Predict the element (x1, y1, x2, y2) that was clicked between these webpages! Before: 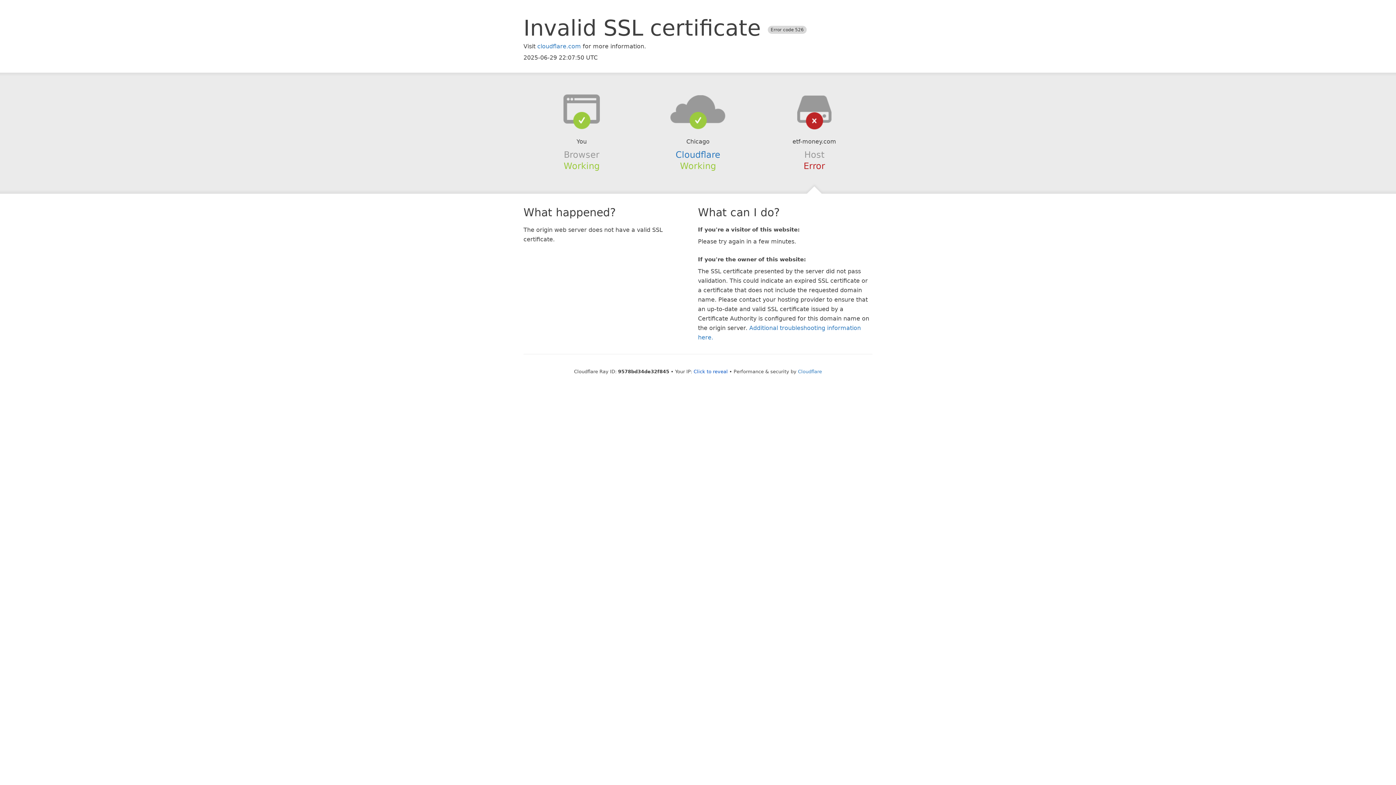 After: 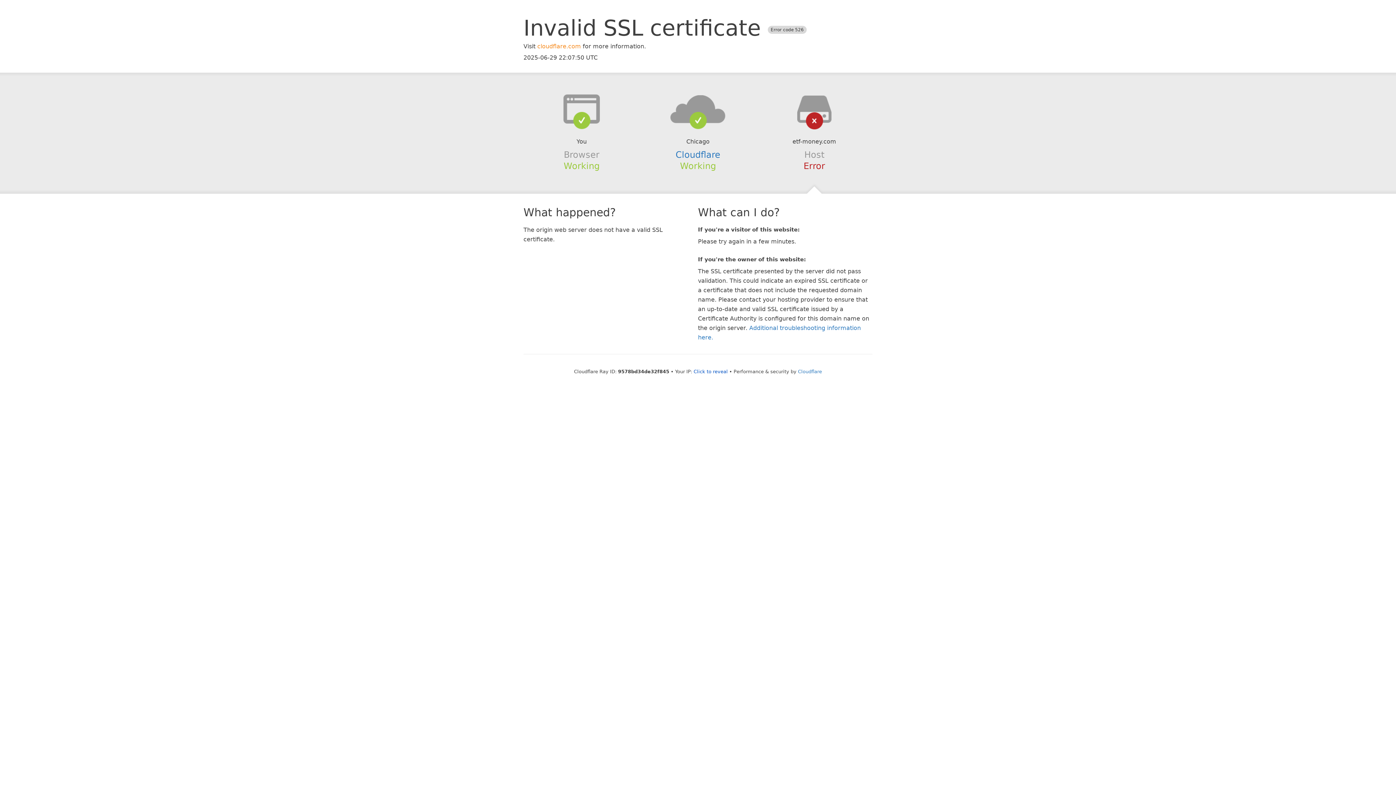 Action: label: cloudflare.com bbox: (537, 42, 581, 49)